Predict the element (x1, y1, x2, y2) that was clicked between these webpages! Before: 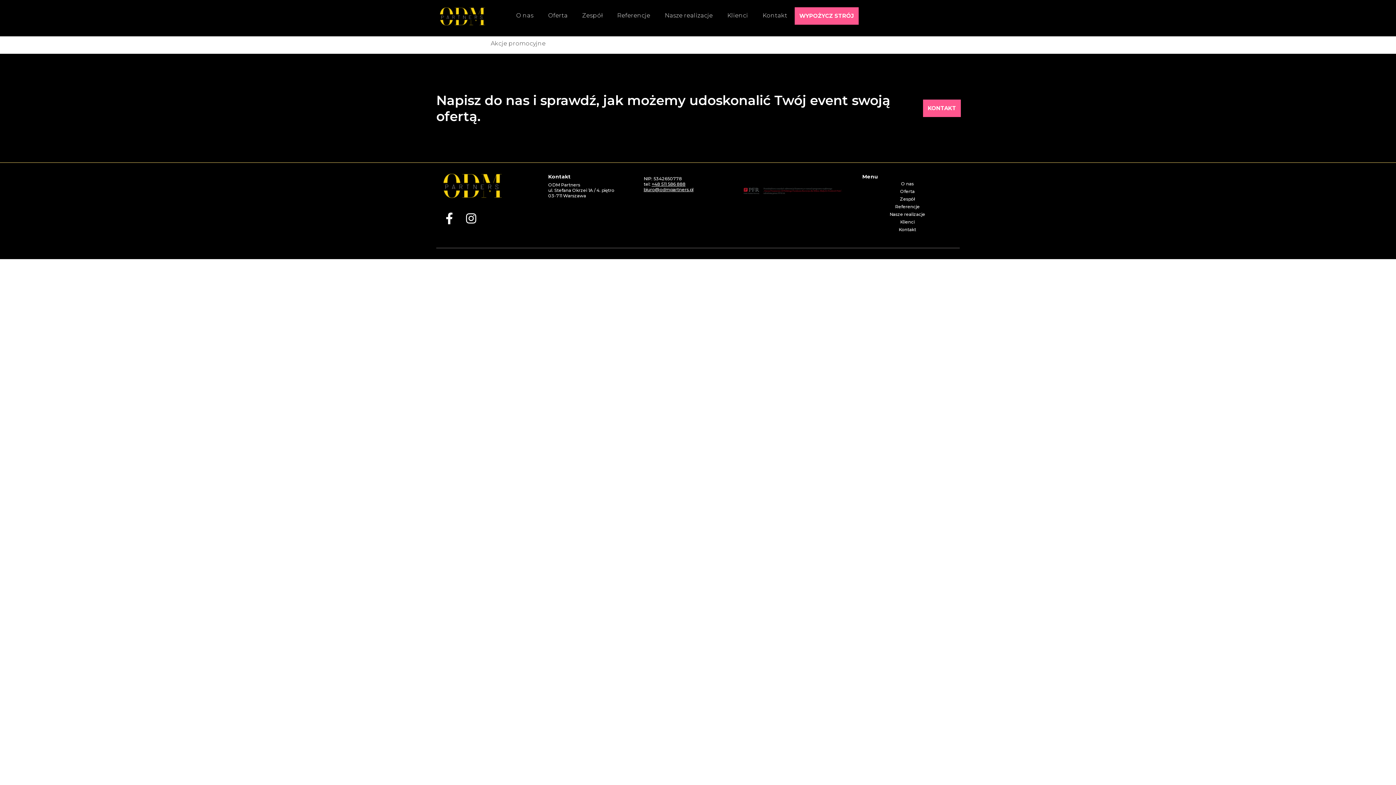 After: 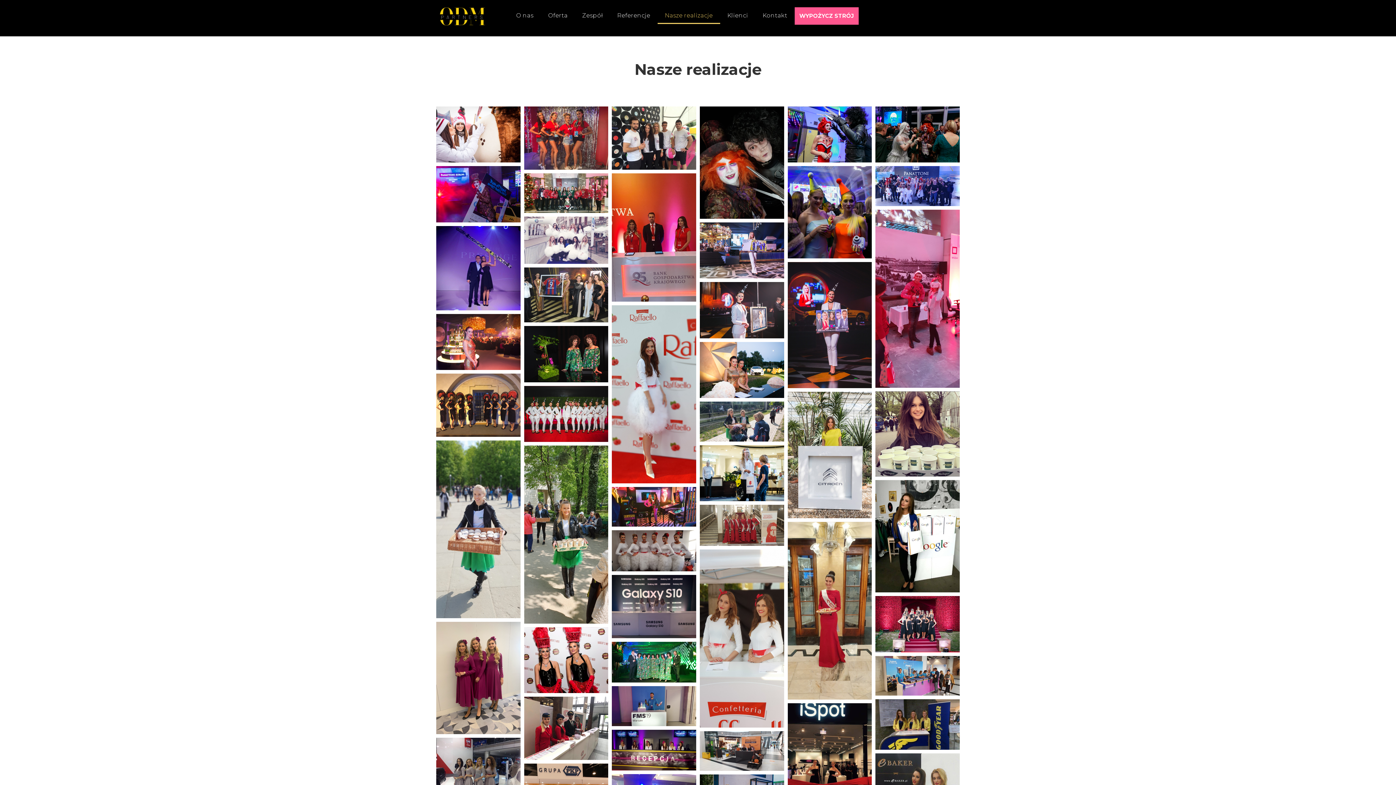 Action: label: Nasze realizacje bbox: (862, 210, 952, 218)